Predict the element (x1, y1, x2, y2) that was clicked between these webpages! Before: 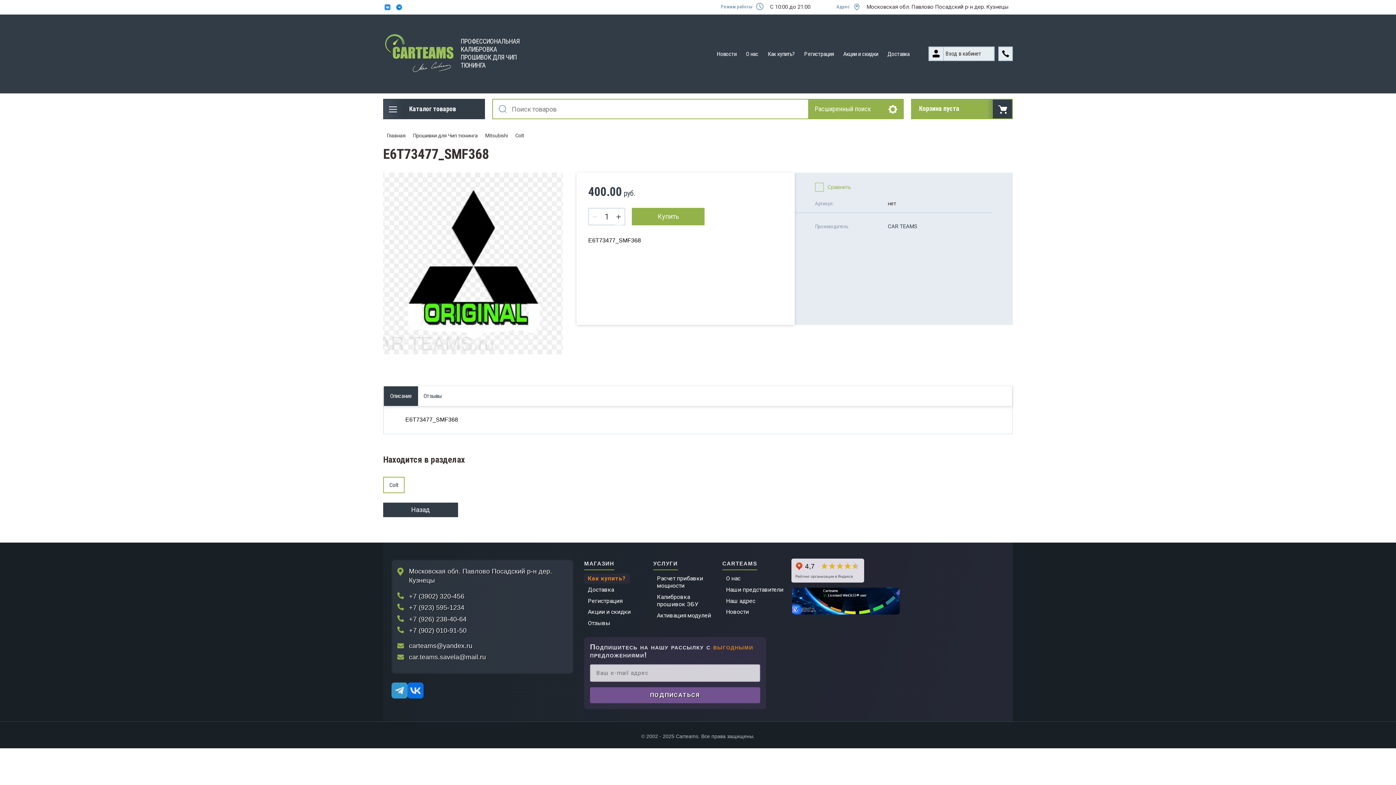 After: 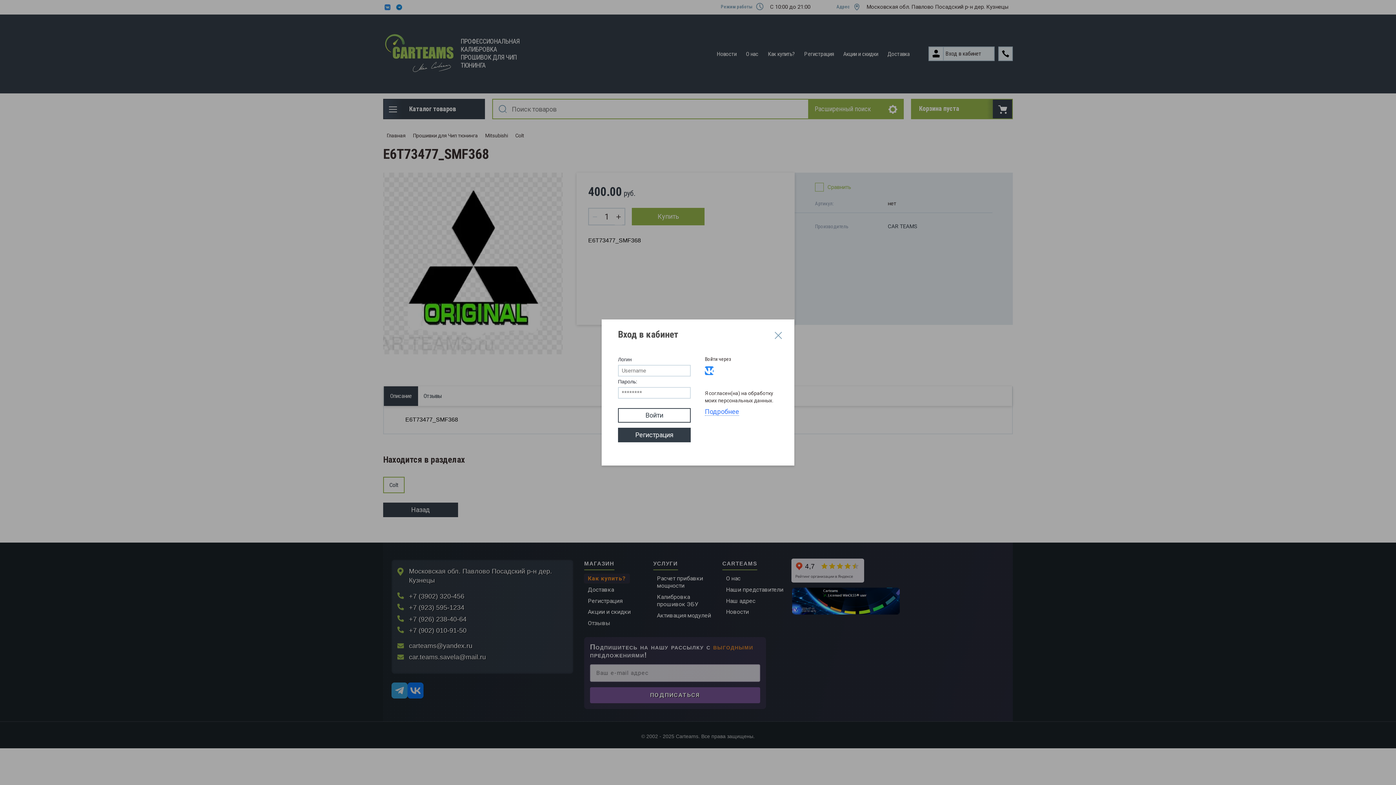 Action: bbox: (928, 42, 998, 62) label: Вход в кабинет